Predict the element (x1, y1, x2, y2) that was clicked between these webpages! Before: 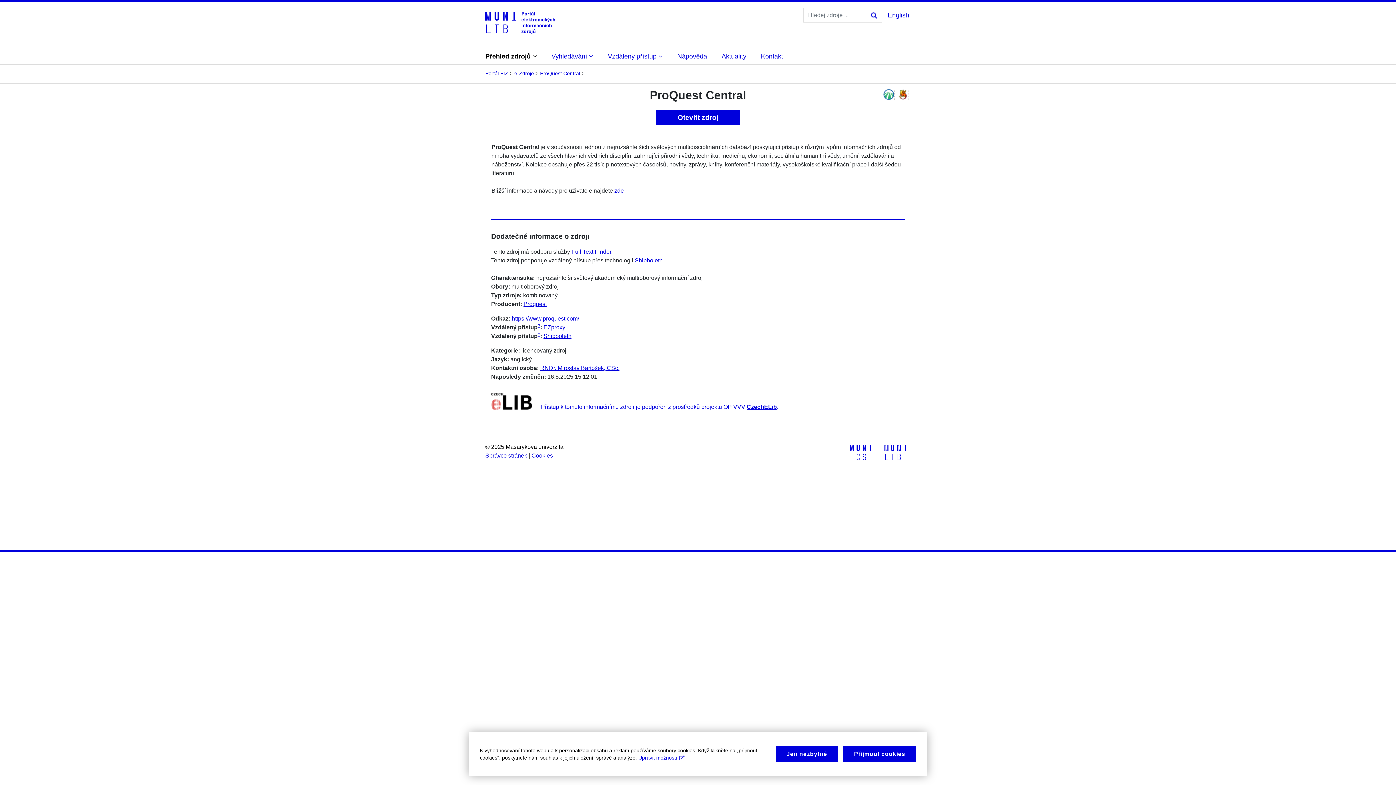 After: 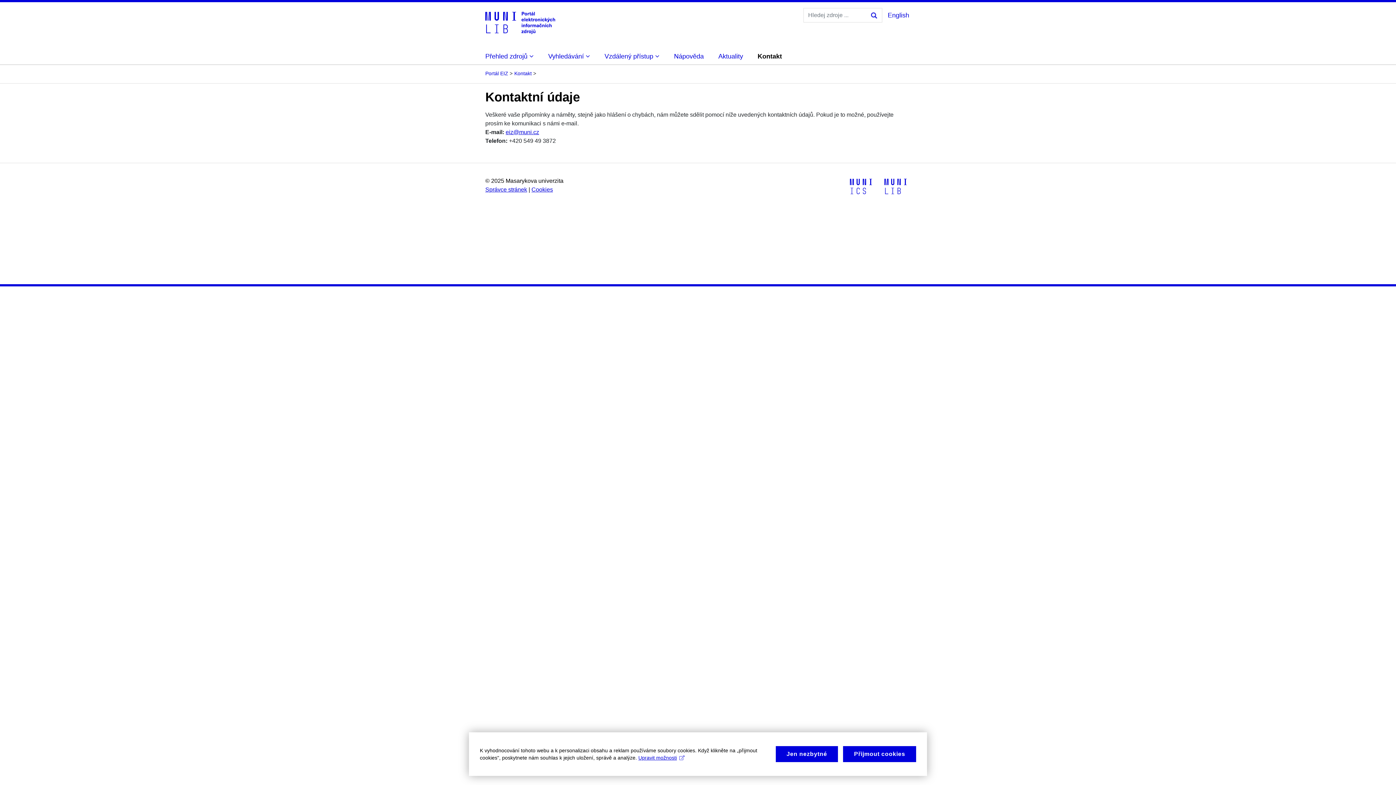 Action: label: Kontakt bbox: (752, 45, 792, 64)